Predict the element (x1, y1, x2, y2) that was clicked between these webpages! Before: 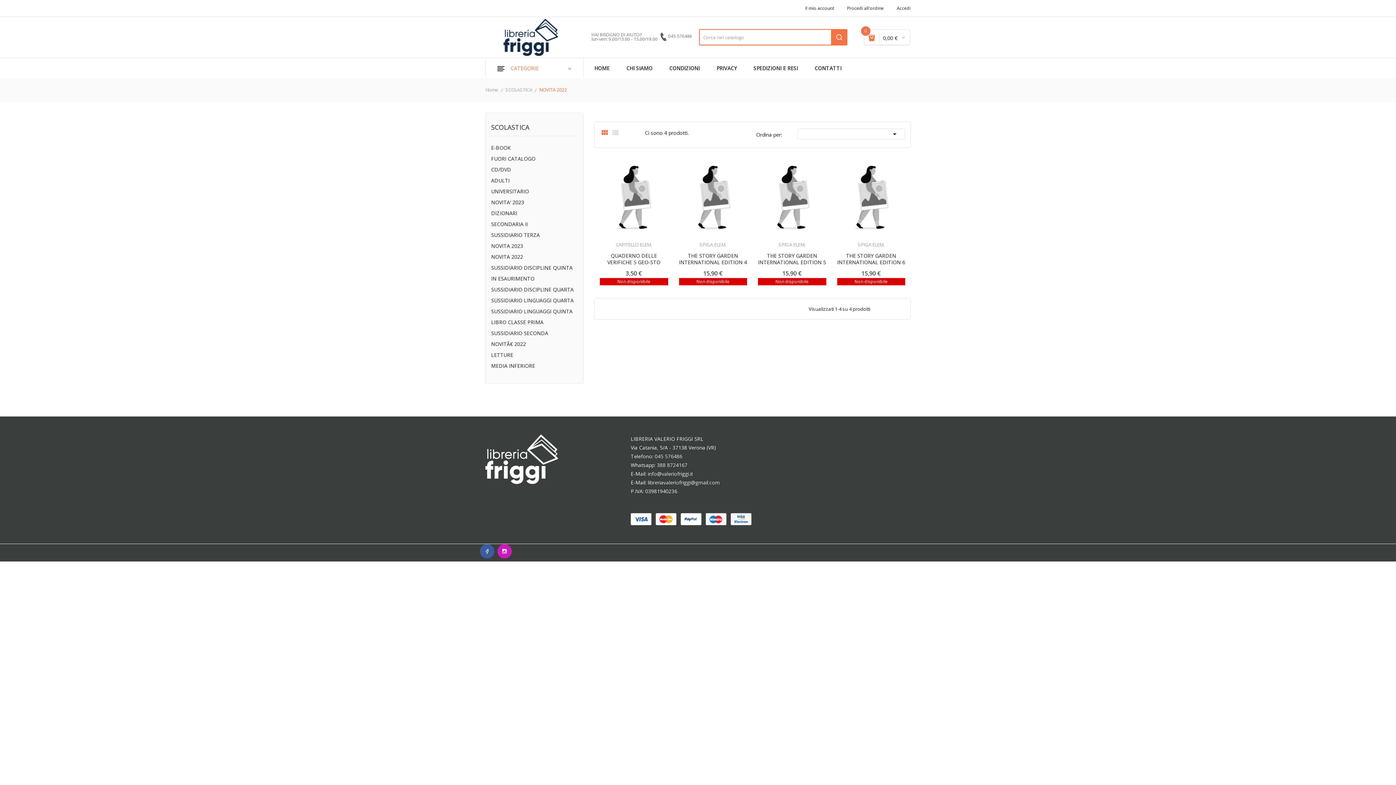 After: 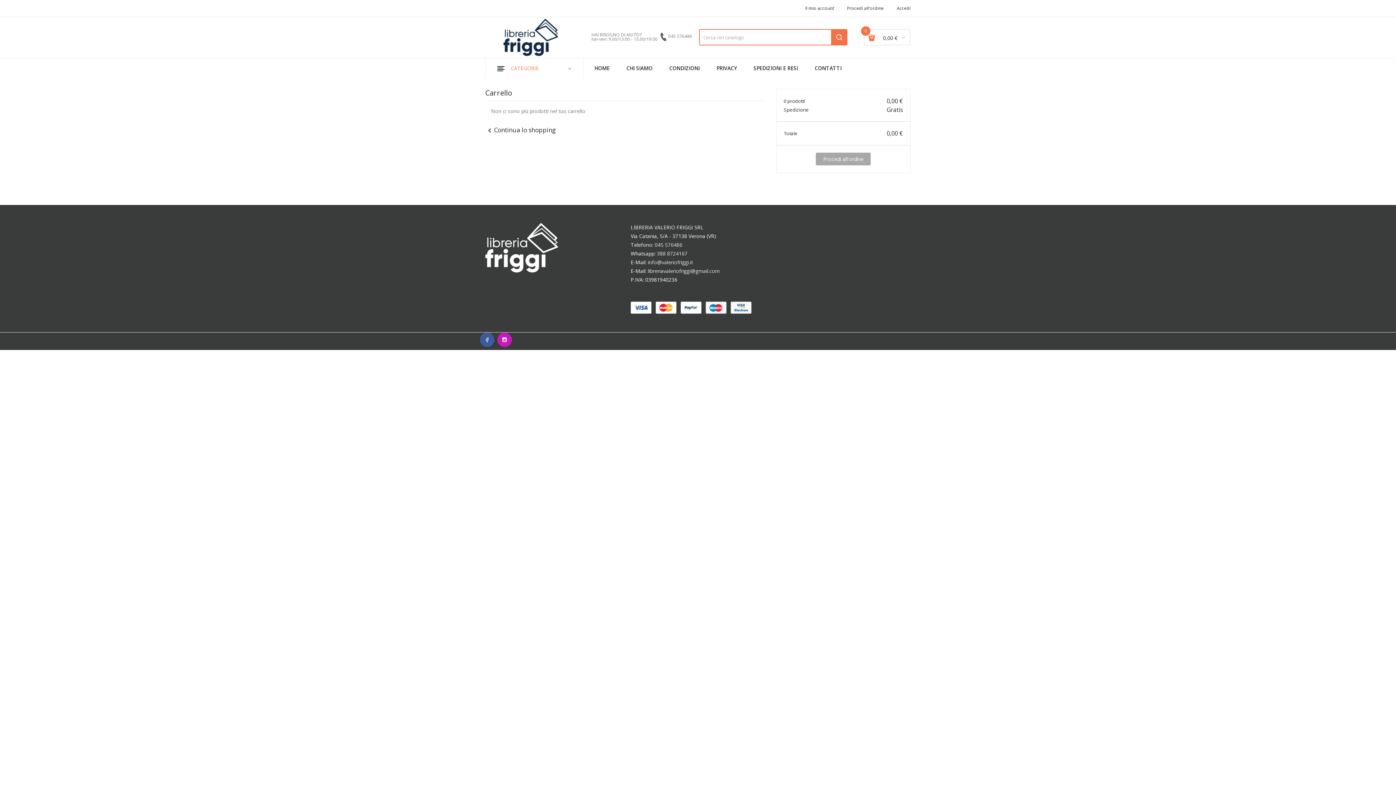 Action: bbox: (864, 29, 910, 45) label: 0
0,00 € 